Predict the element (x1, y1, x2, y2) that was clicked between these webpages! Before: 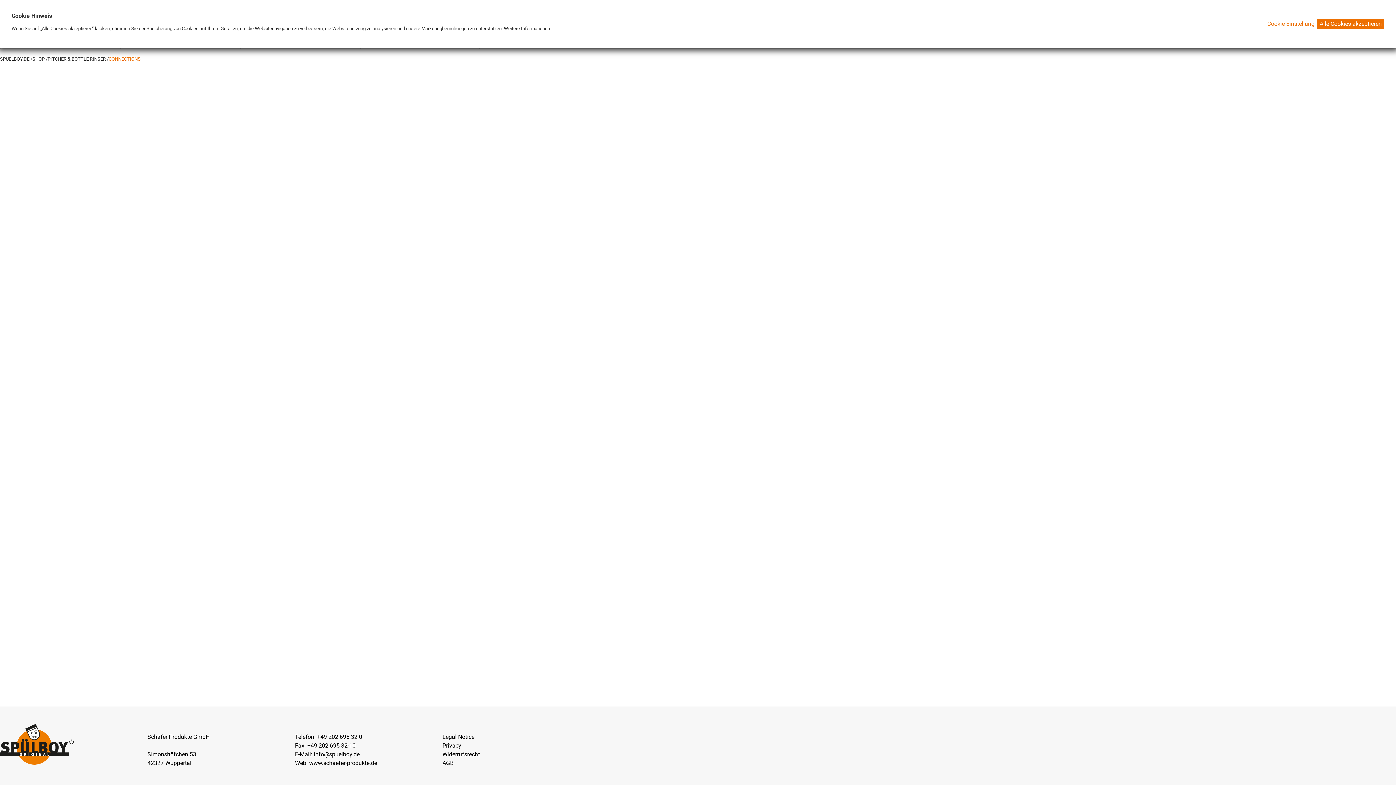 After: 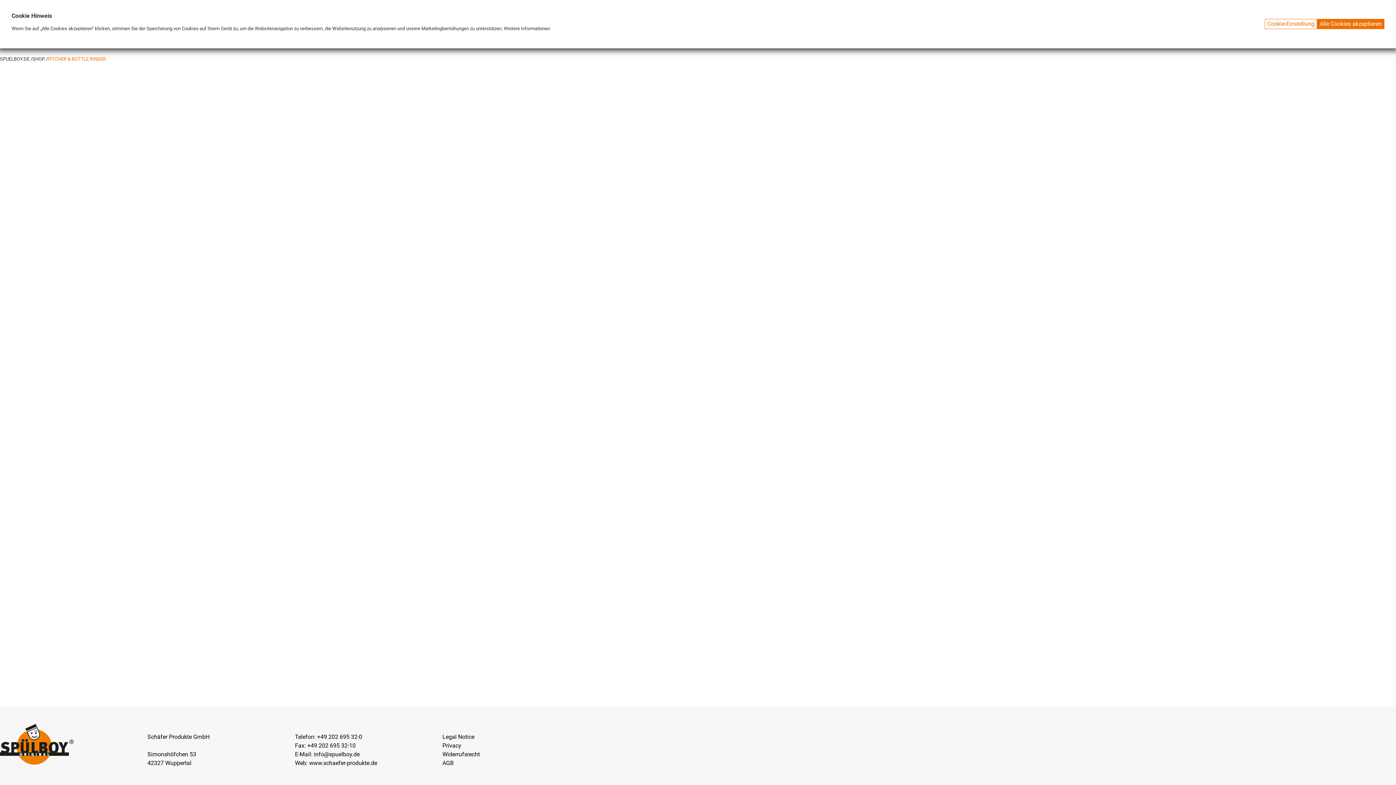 Action: label: PITCHER & BOTTLE RINSER  bbox: (47, 56, 106, 61)